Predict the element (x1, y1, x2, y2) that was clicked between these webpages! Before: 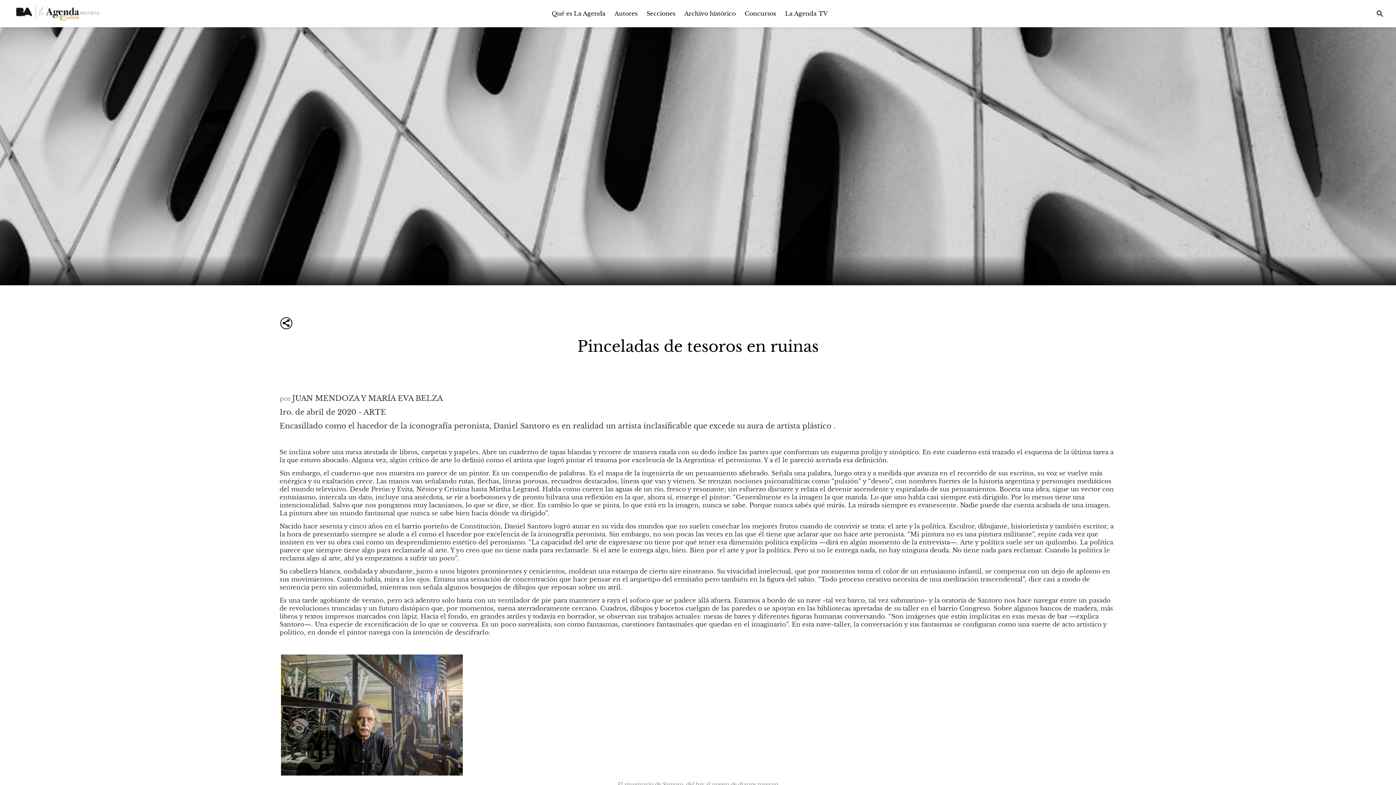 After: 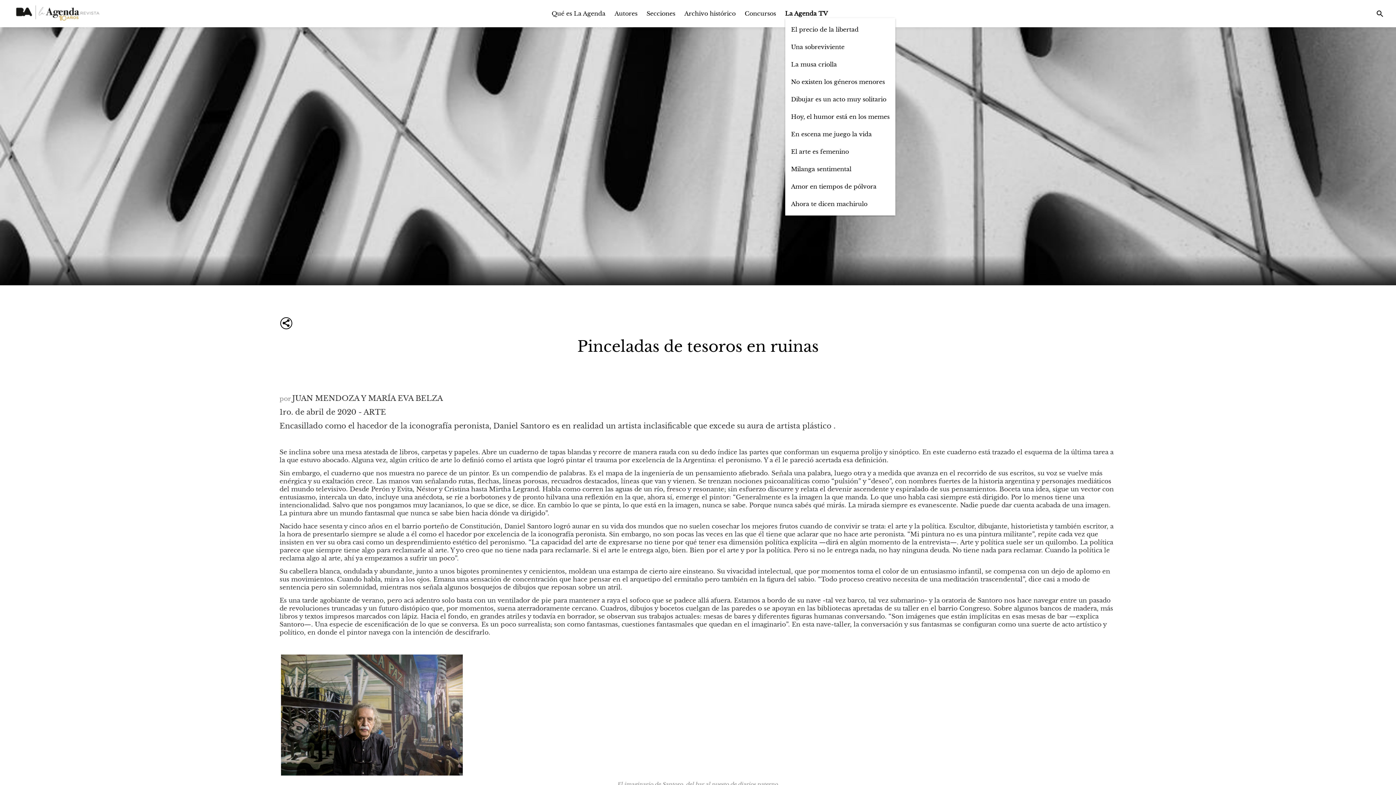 Action: bbox: (785, 9, 828, 17) label: La Agenda TV